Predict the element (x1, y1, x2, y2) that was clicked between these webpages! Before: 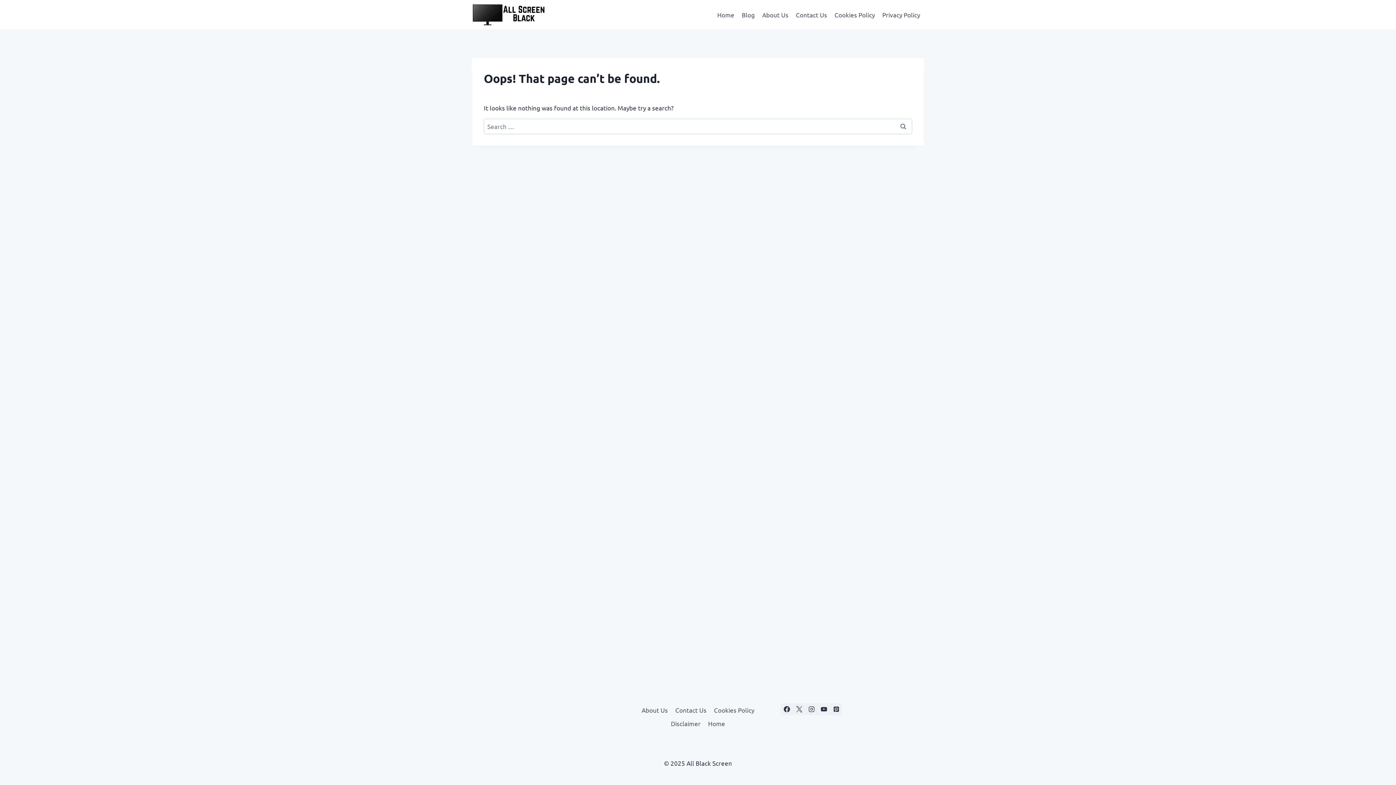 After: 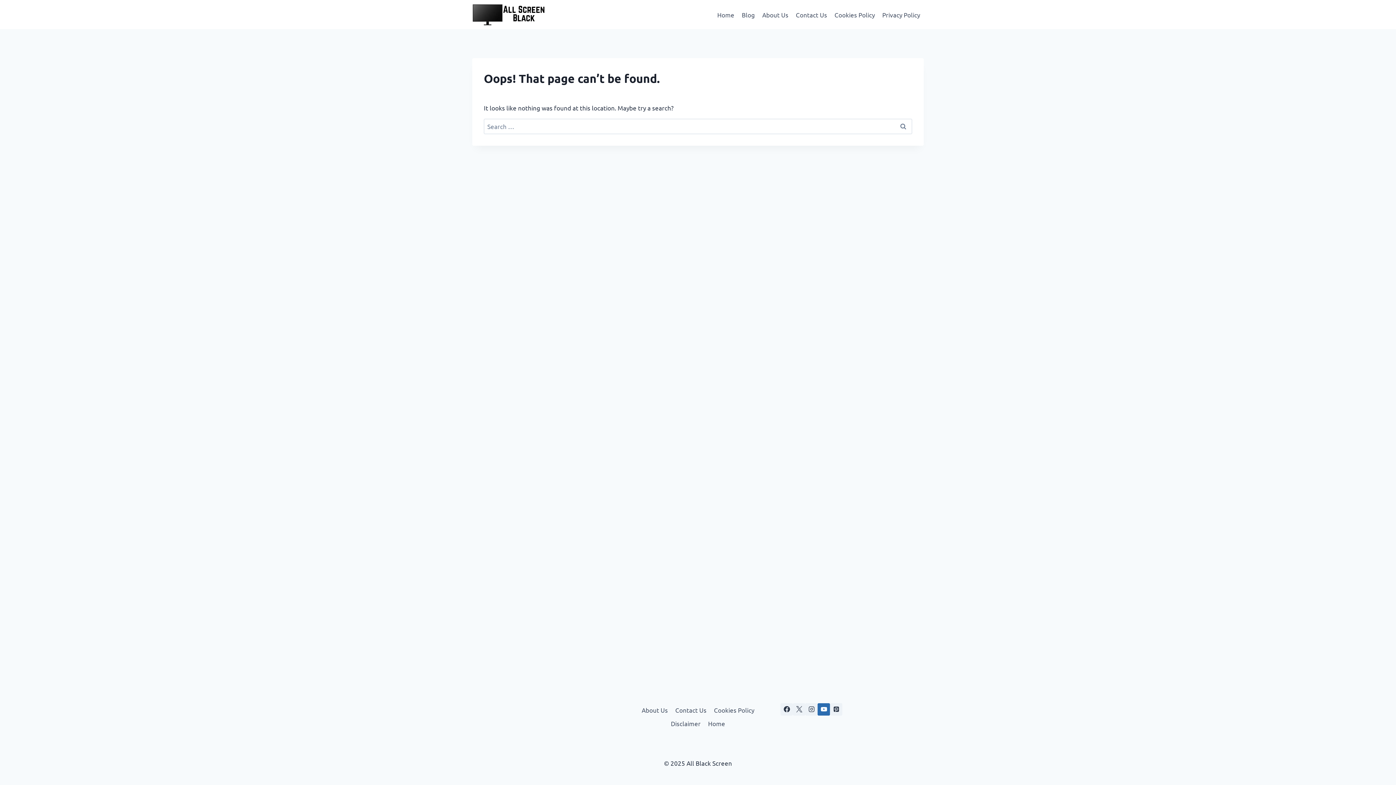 Action: label: YouTube bbox: (817, 703, 830, 715)